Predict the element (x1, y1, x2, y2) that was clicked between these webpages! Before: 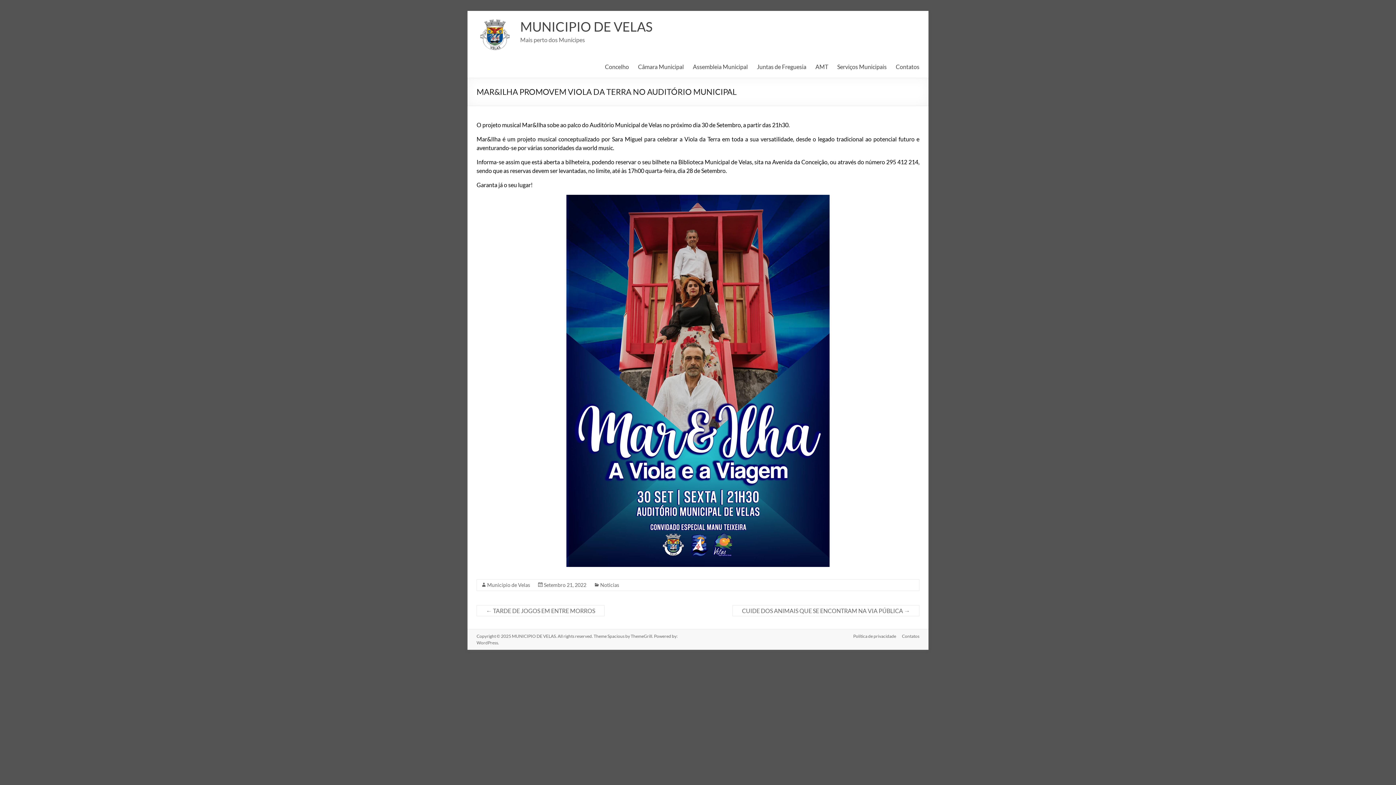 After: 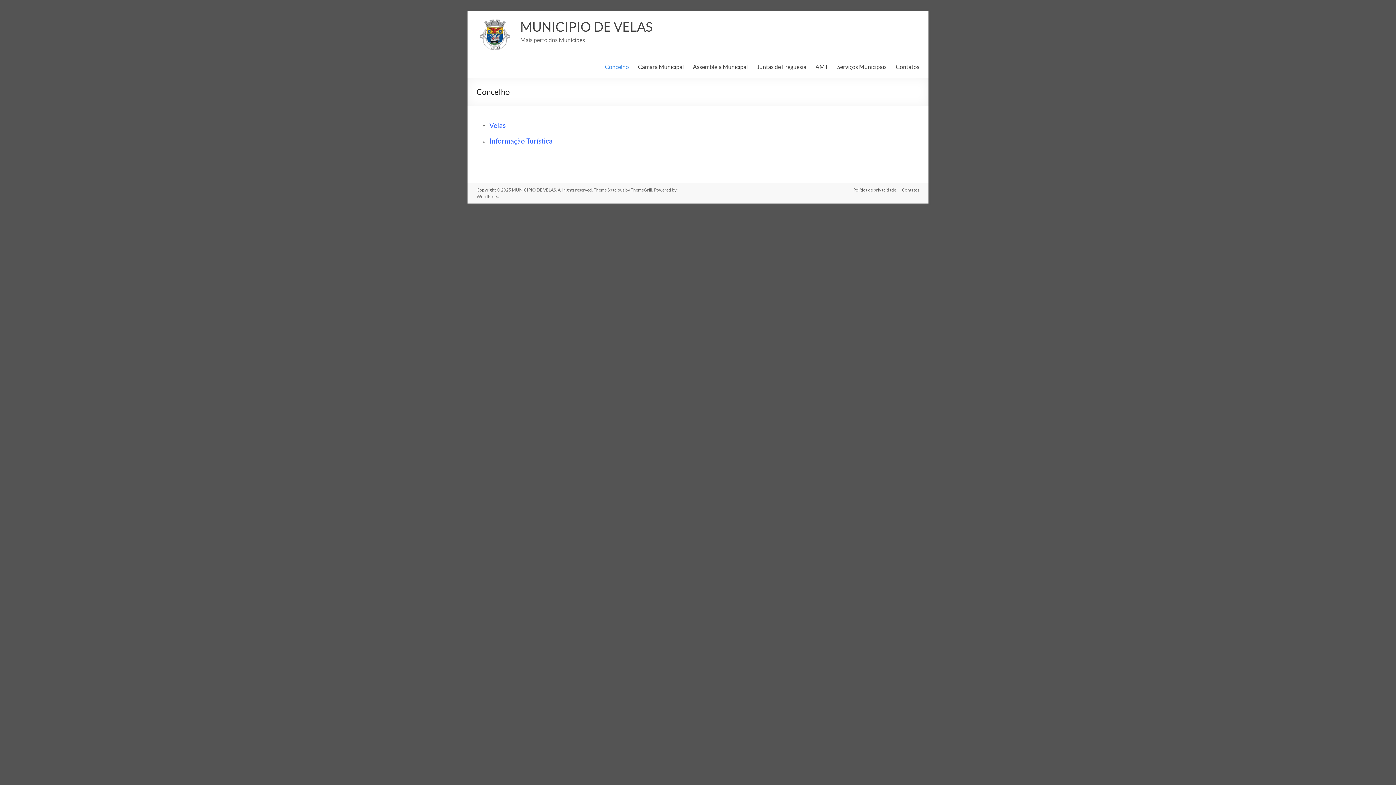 Action: label: Concelho bbox: (605, 61, 629, 72)